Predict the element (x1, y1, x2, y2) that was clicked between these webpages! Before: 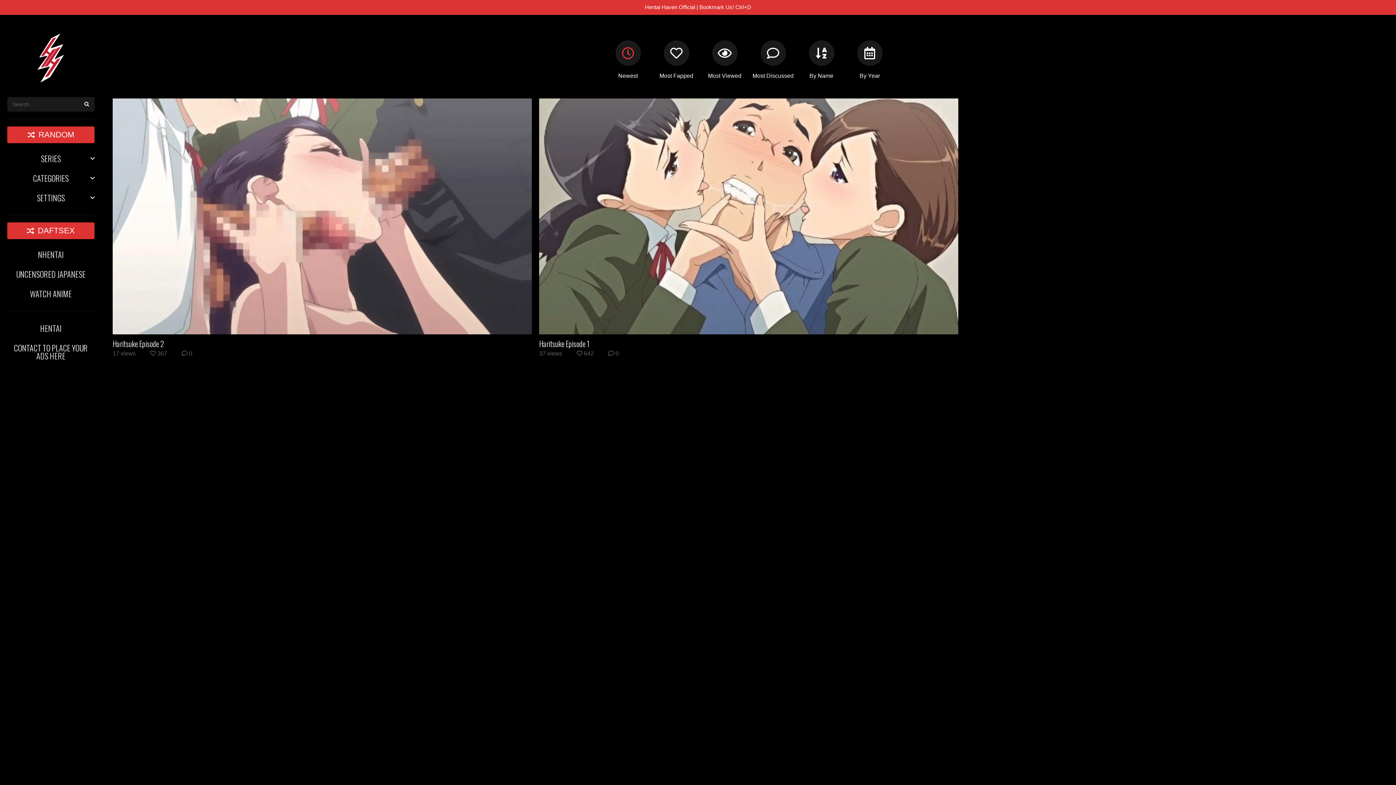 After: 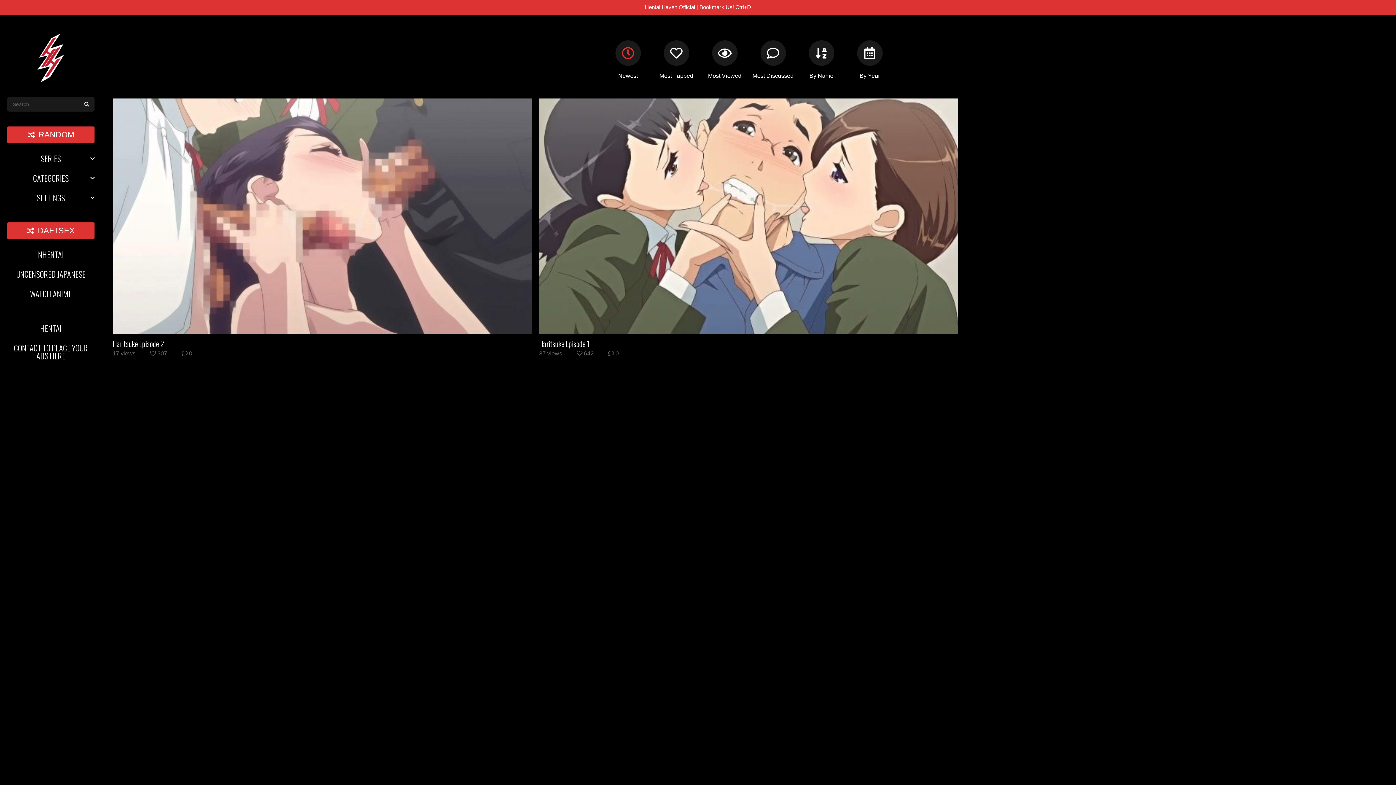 Action: bbox: (7, 222, 94, 239) label: DAFTSEX